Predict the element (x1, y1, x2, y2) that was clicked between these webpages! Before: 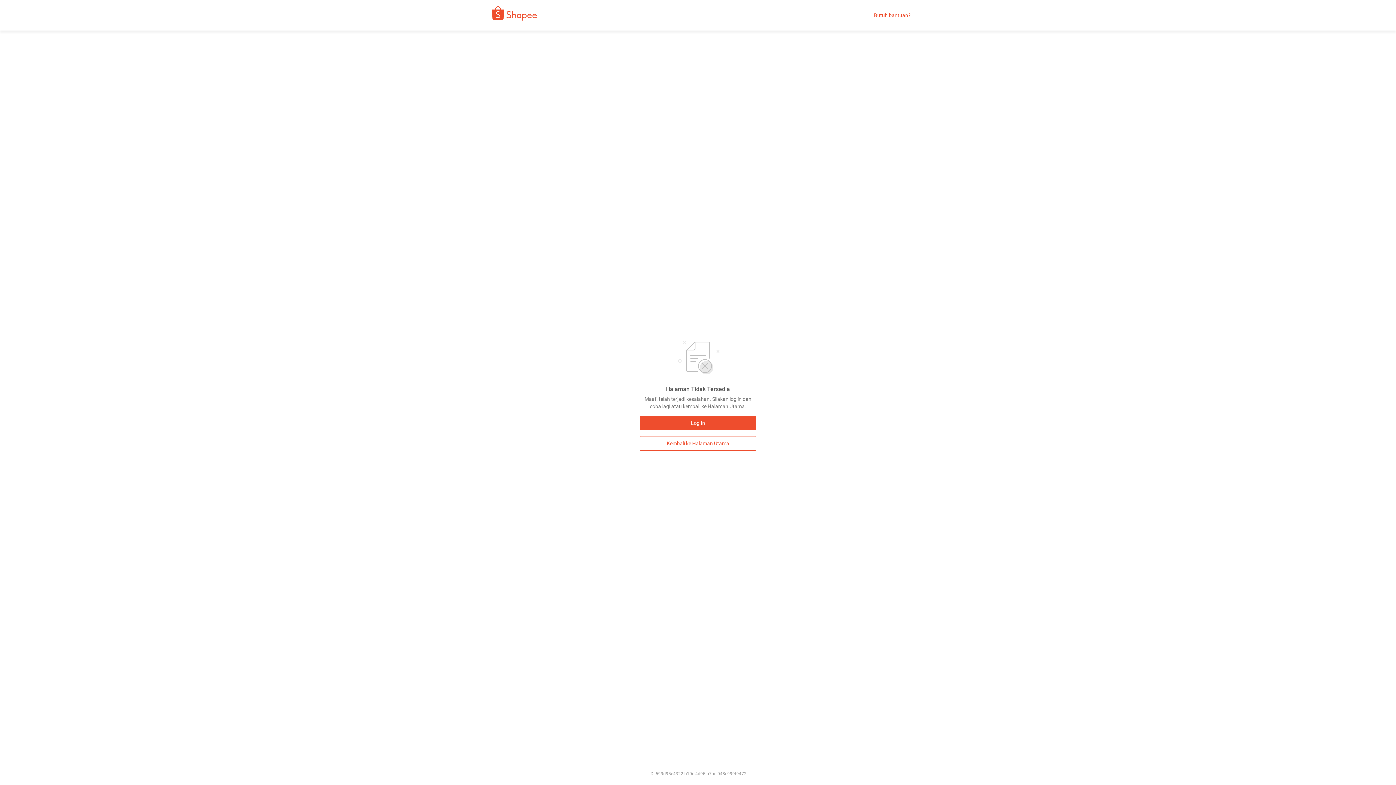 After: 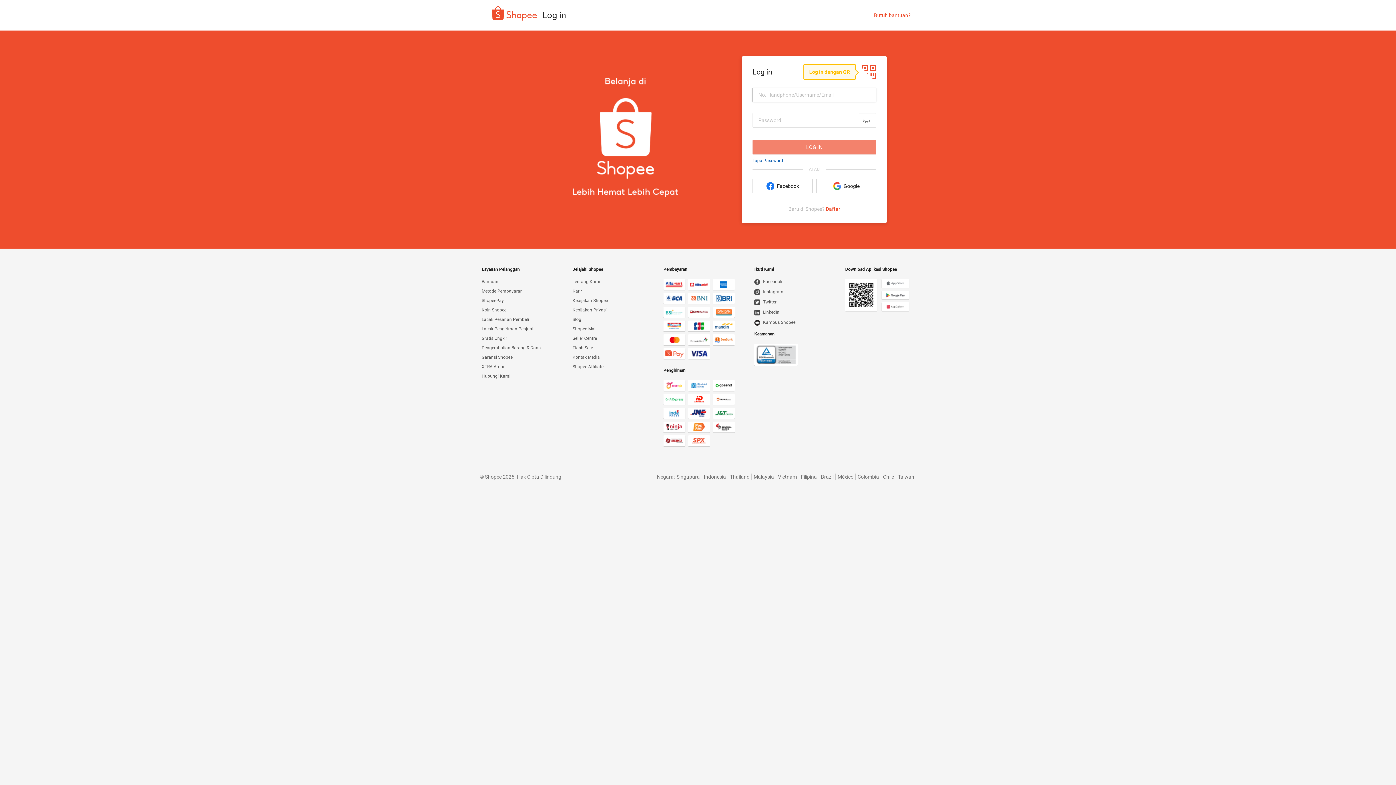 Action: bbox: (640, 416, 756, 430) label: Log In